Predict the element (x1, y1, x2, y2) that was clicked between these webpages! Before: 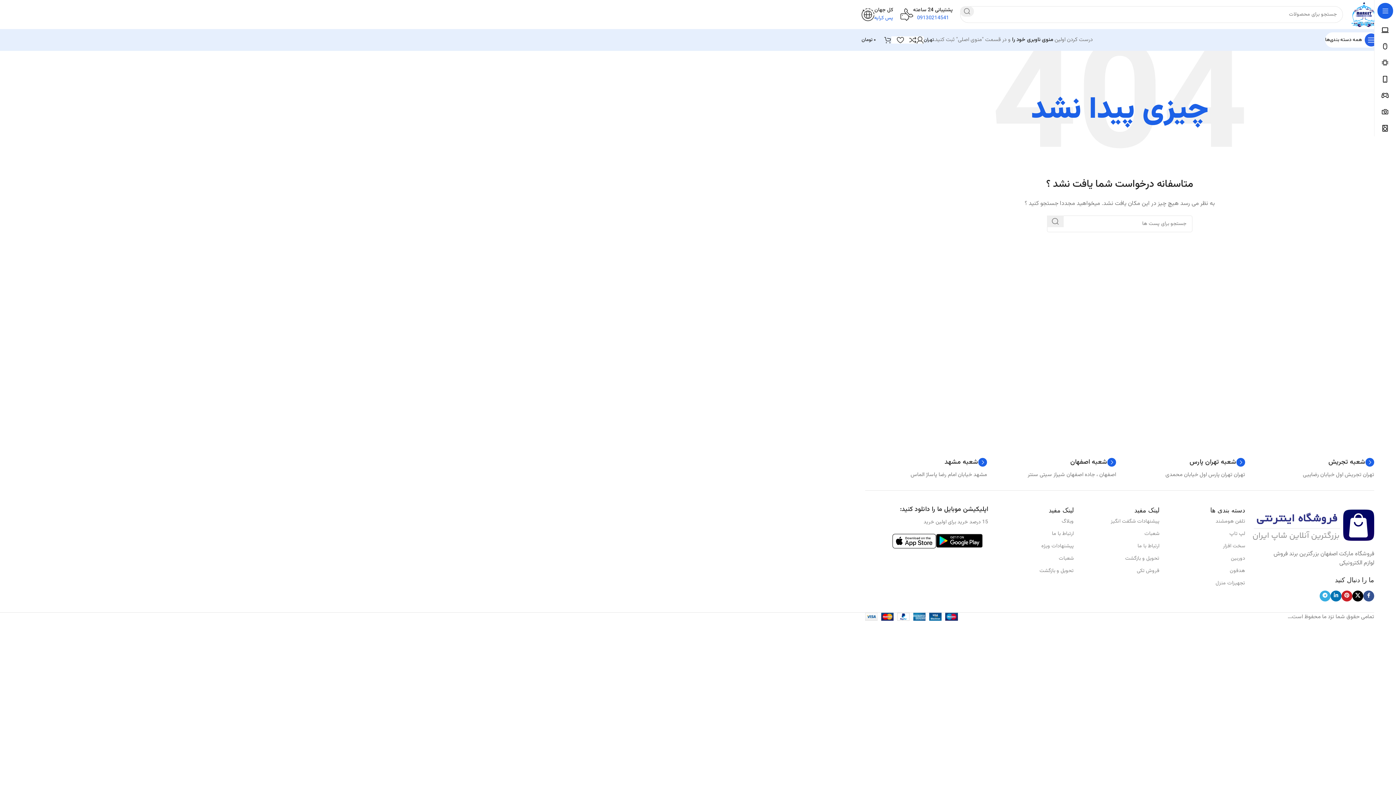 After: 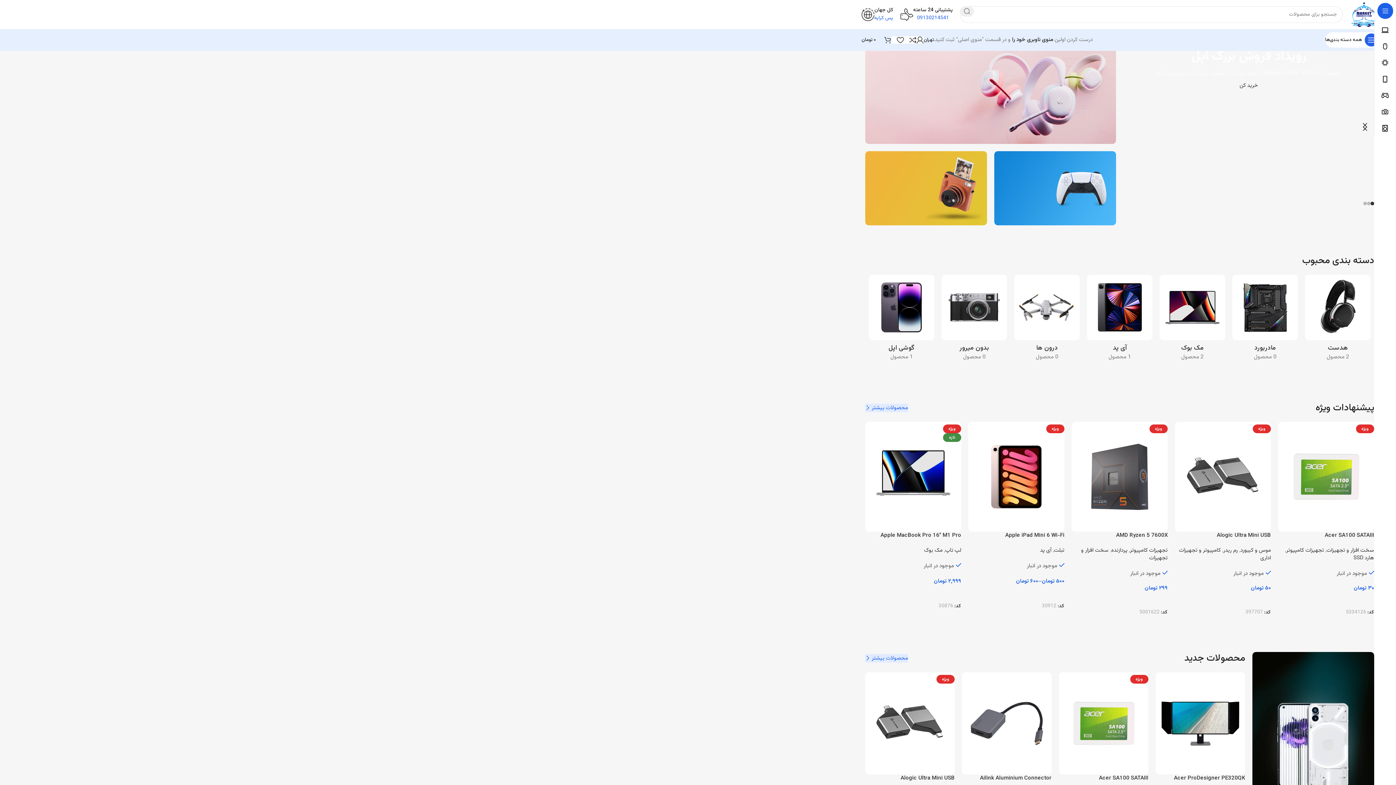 Action: label: Site logo bbox: (1350, 10, 1378, 18)